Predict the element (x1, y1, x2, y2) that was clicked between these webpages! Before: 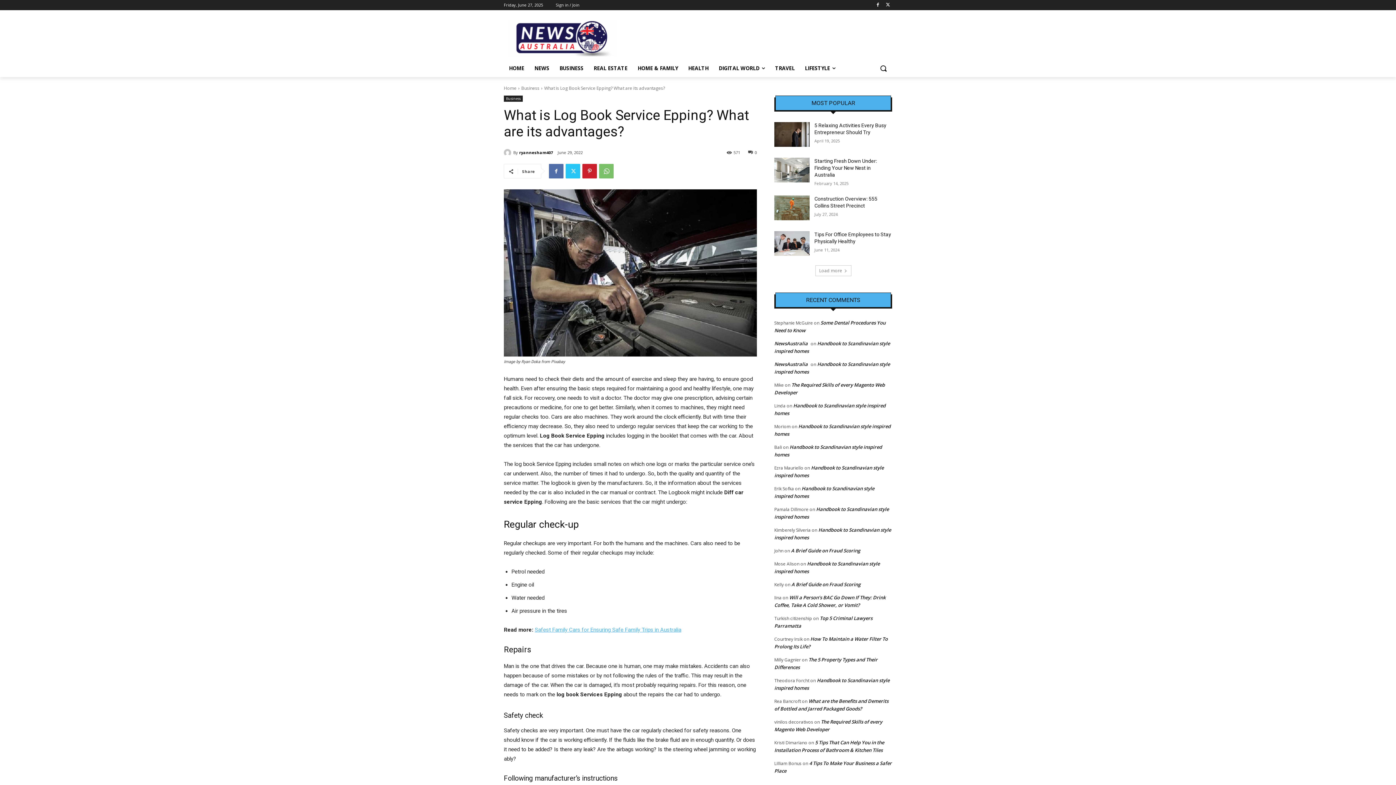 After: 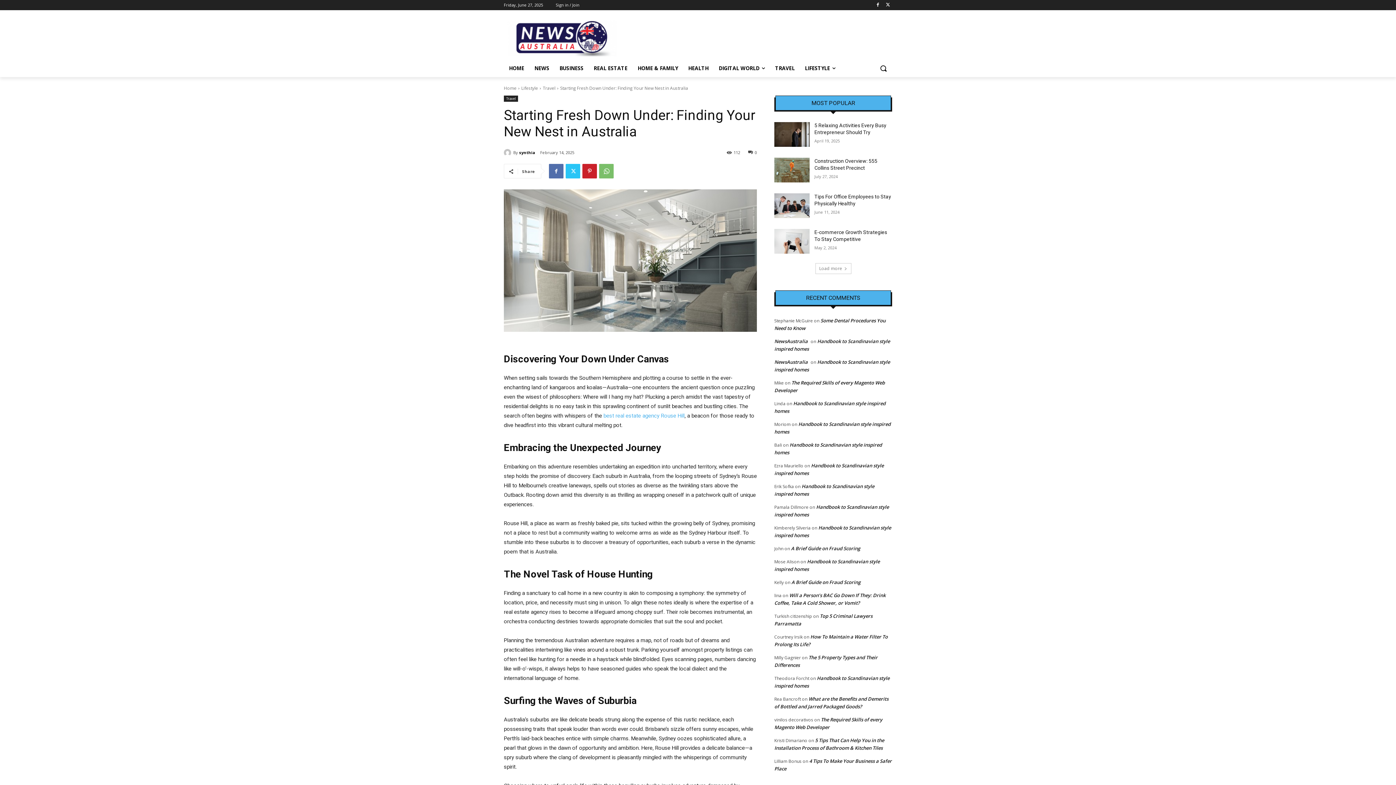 Action: bbox: (774, 157, 809, 182)